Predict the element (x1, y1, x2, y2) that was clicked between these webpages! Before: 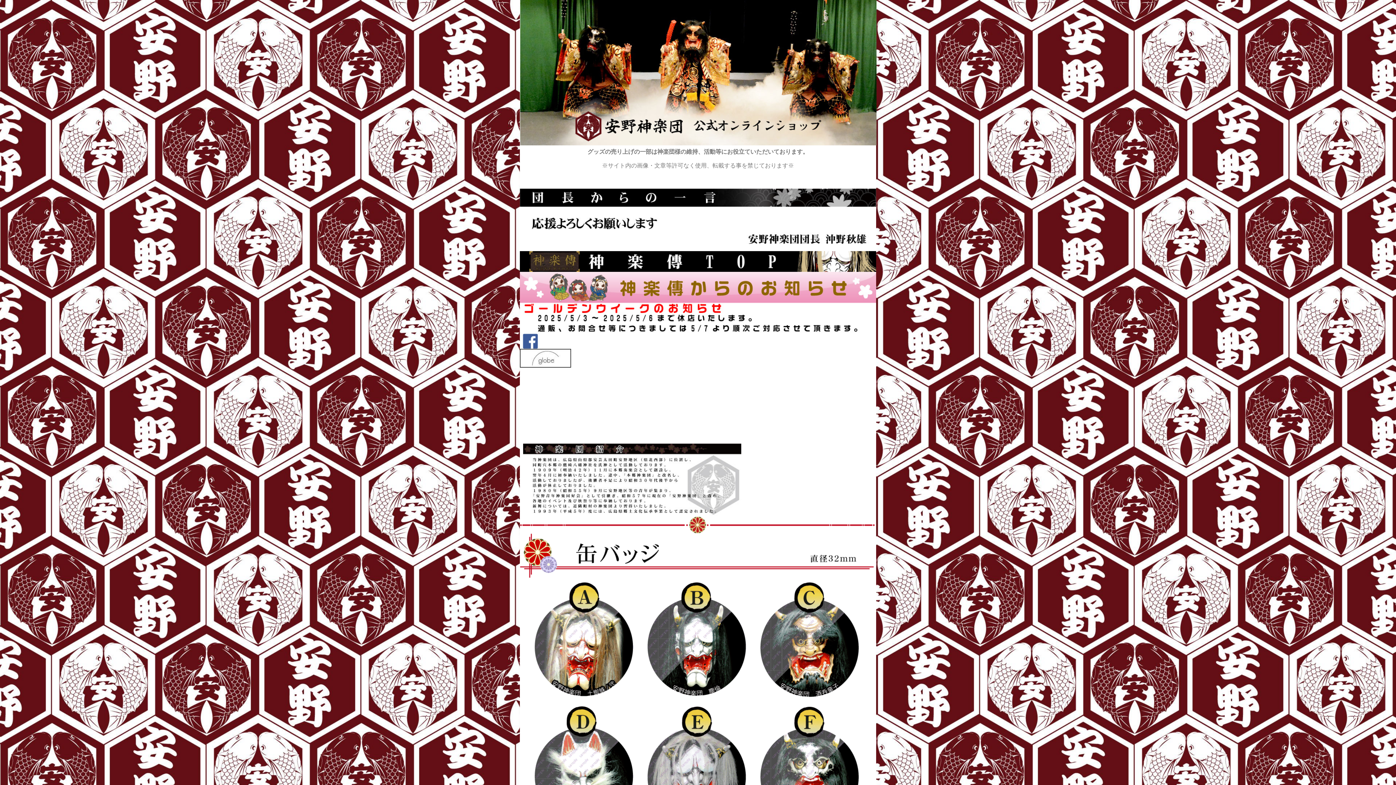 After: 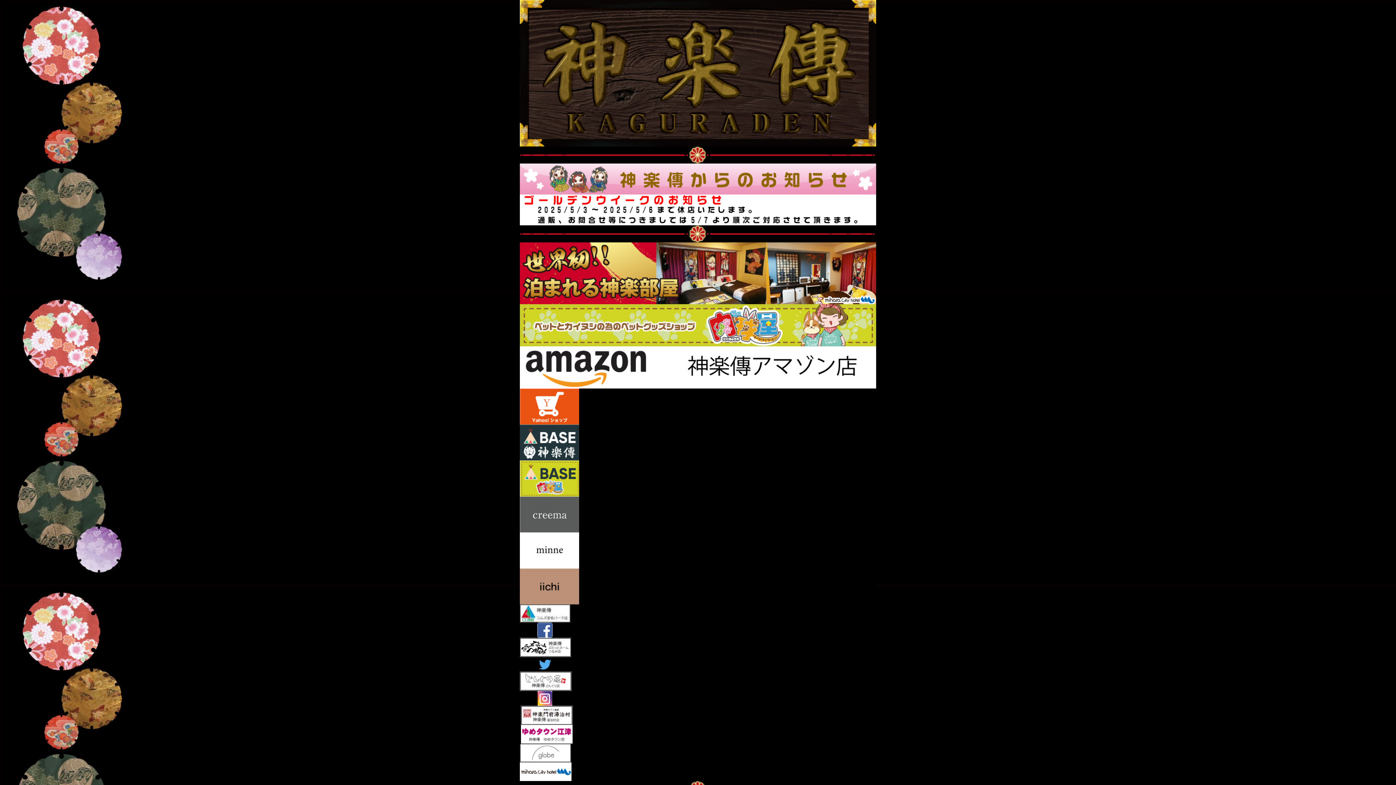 Action: bbox: (520, 267, 876, 273)